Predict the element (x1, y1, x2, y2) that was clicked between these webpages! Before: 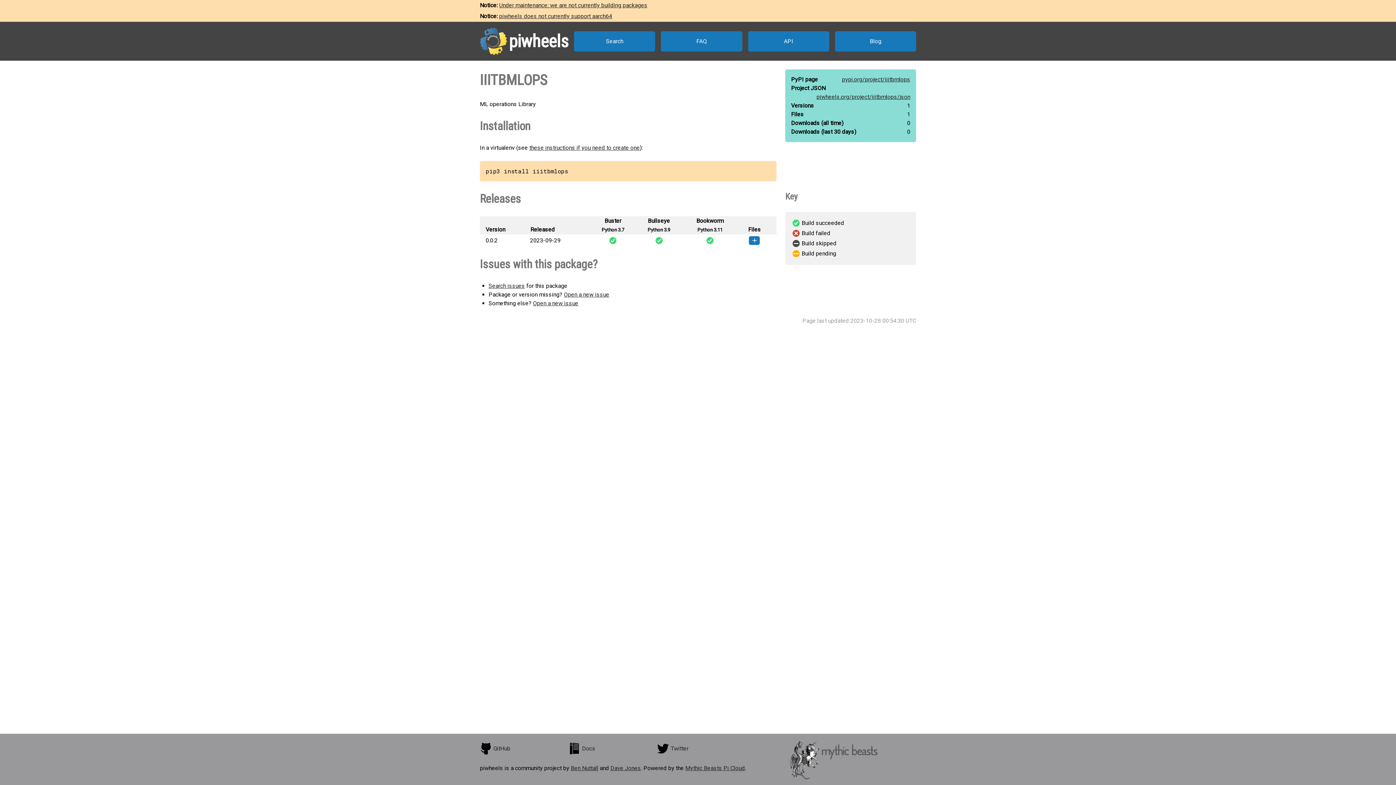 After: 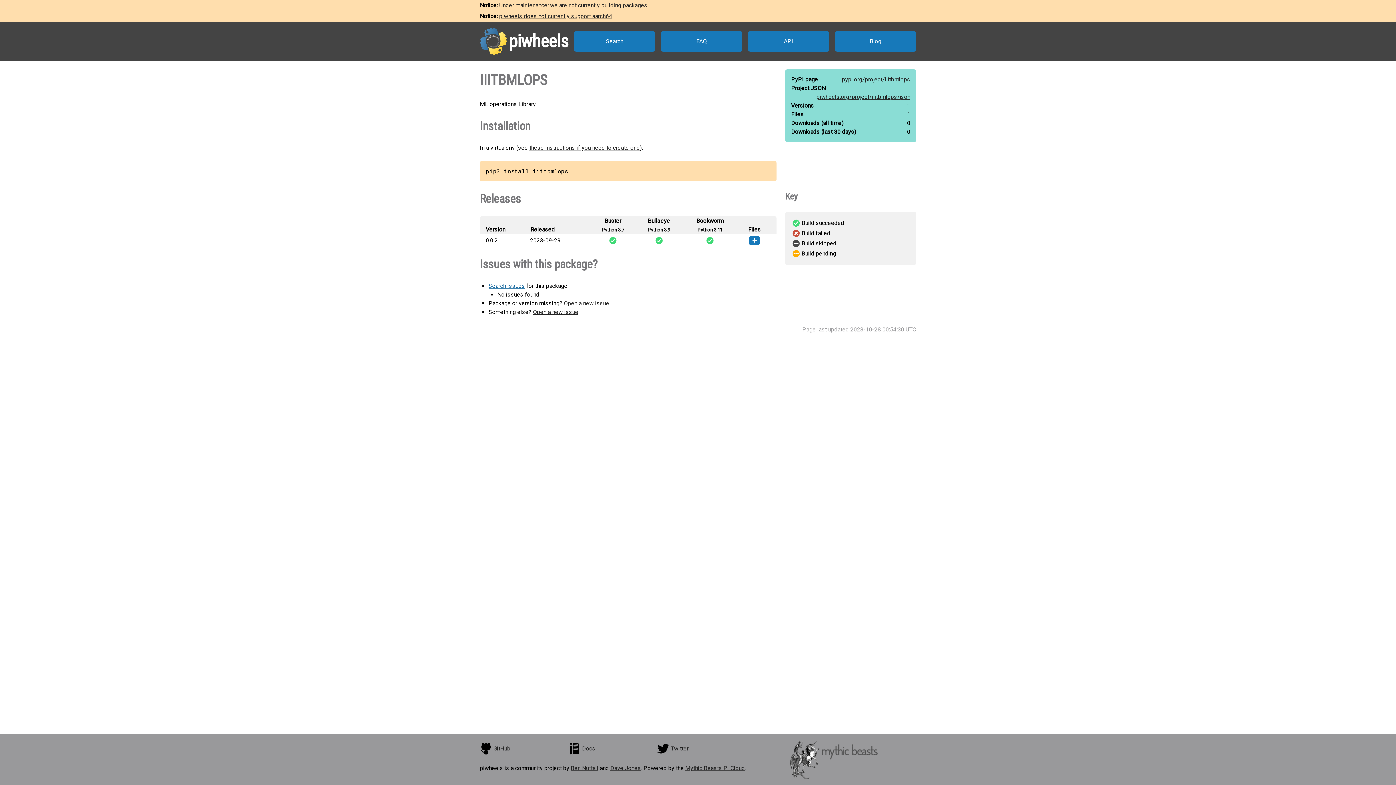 Action: label: Search issues bbox: (488, 282, 525, 289)